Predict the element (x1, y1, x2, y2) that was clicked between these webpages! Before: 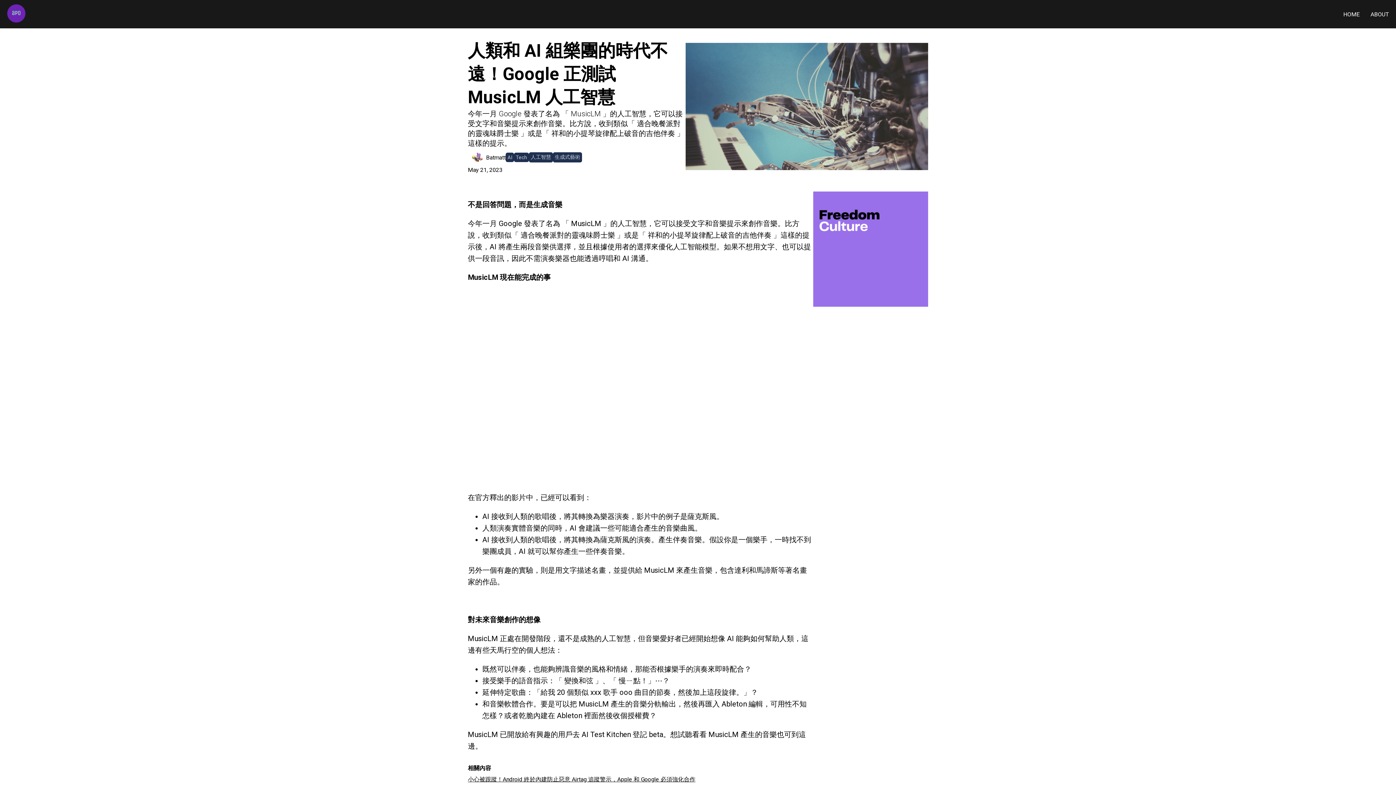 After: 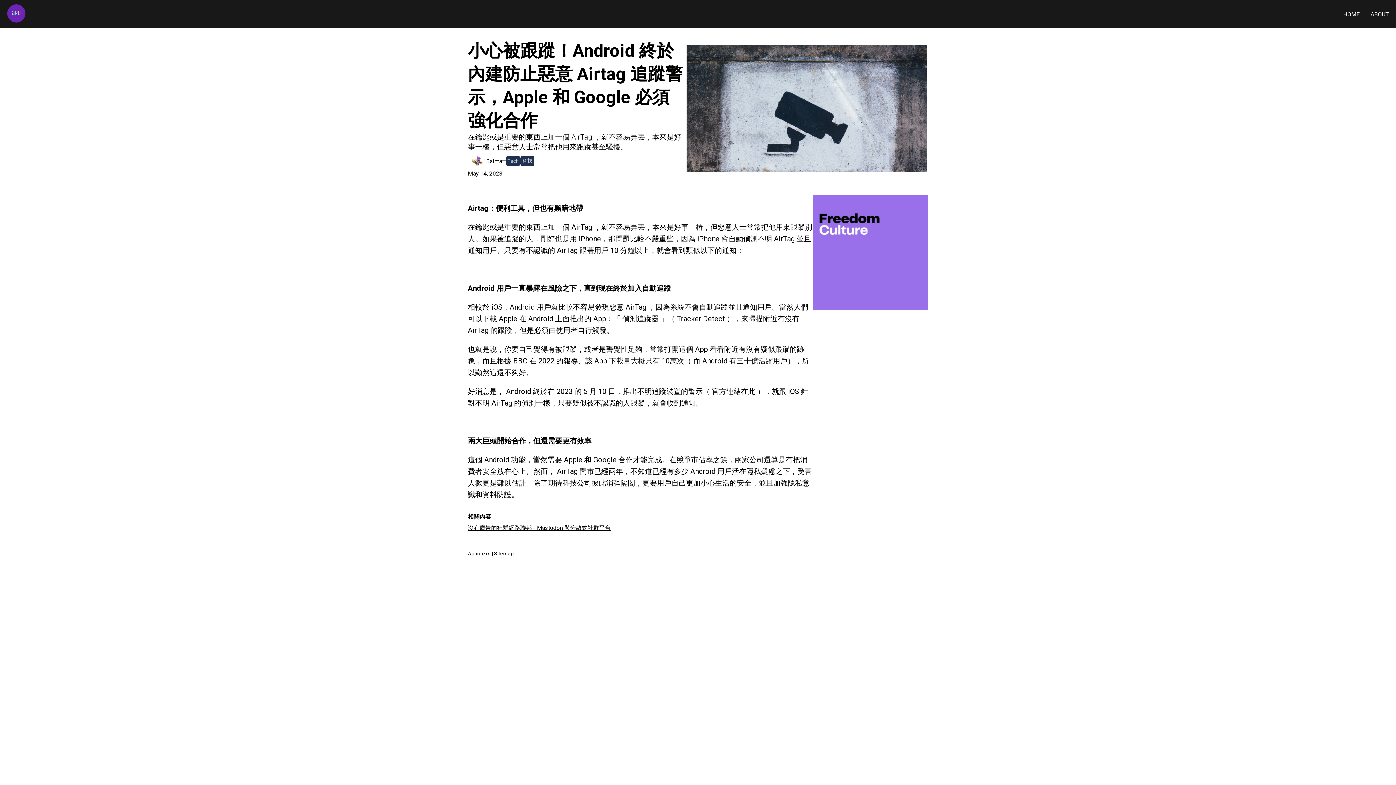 Action: bbox: (468, 776, 695, 783) label: 小心被跟蹤！Android 終於內建防止惡意 Airtag 追蹤警示，Apple 和 Google 必須強化合作